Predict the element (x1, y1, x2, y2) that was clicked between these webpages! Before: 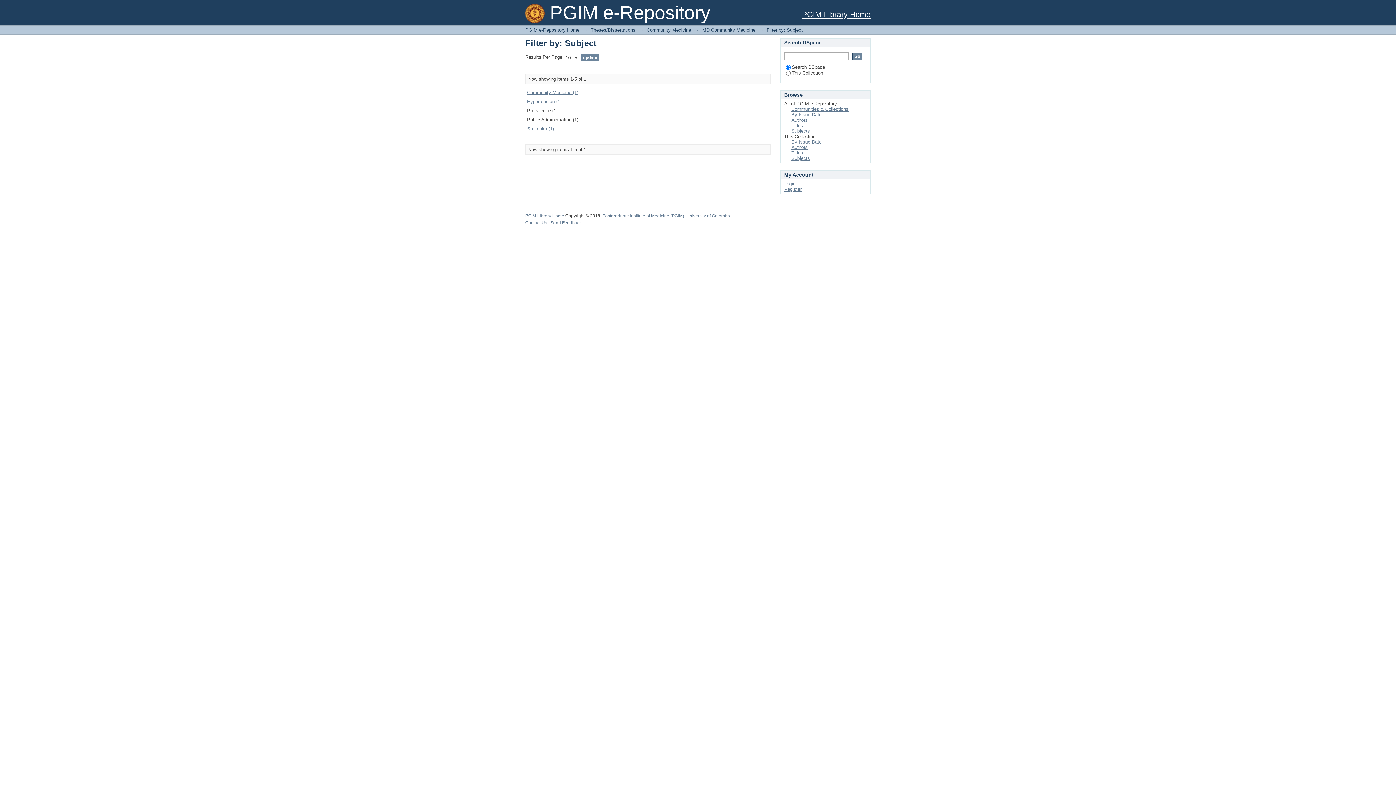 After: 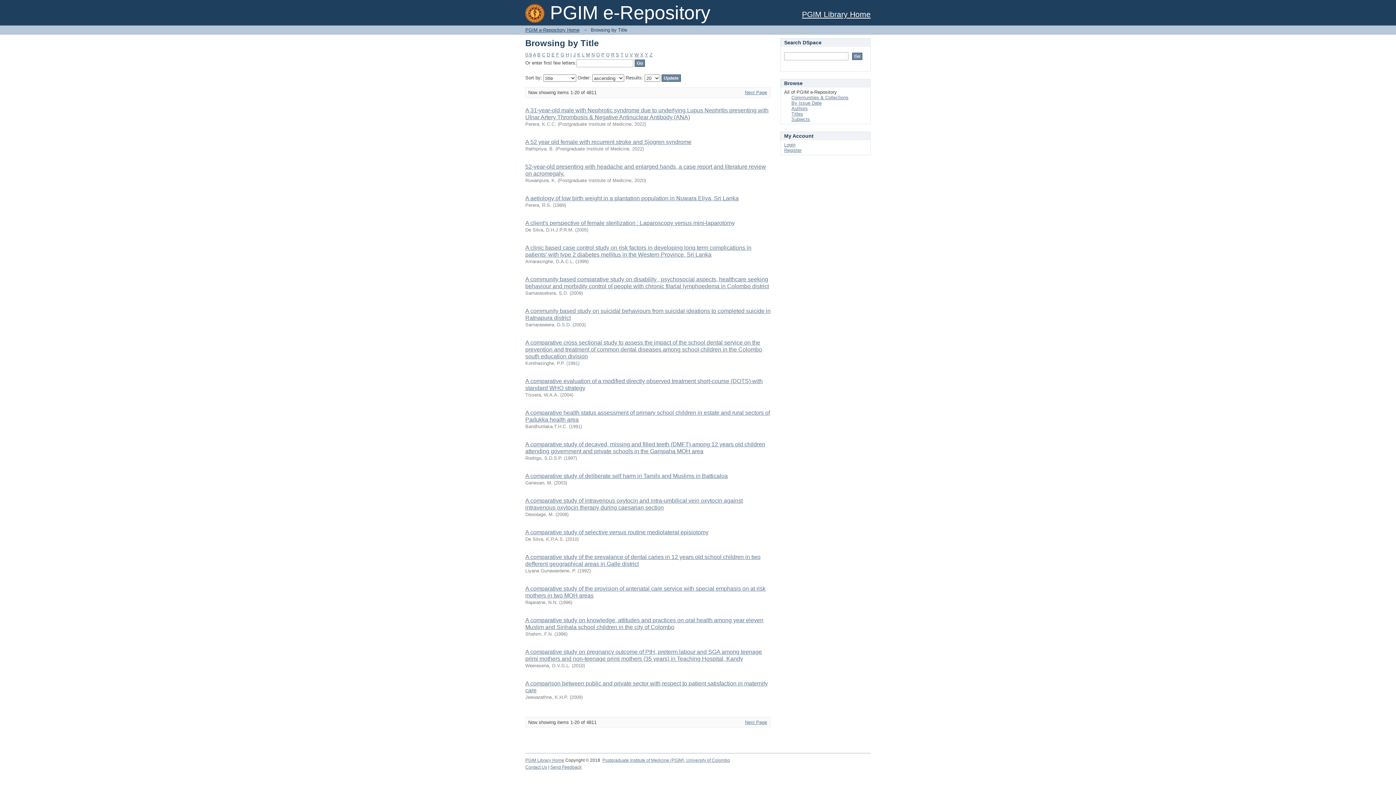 Action: bbox: (791, 122, 803, 128) label: Titles